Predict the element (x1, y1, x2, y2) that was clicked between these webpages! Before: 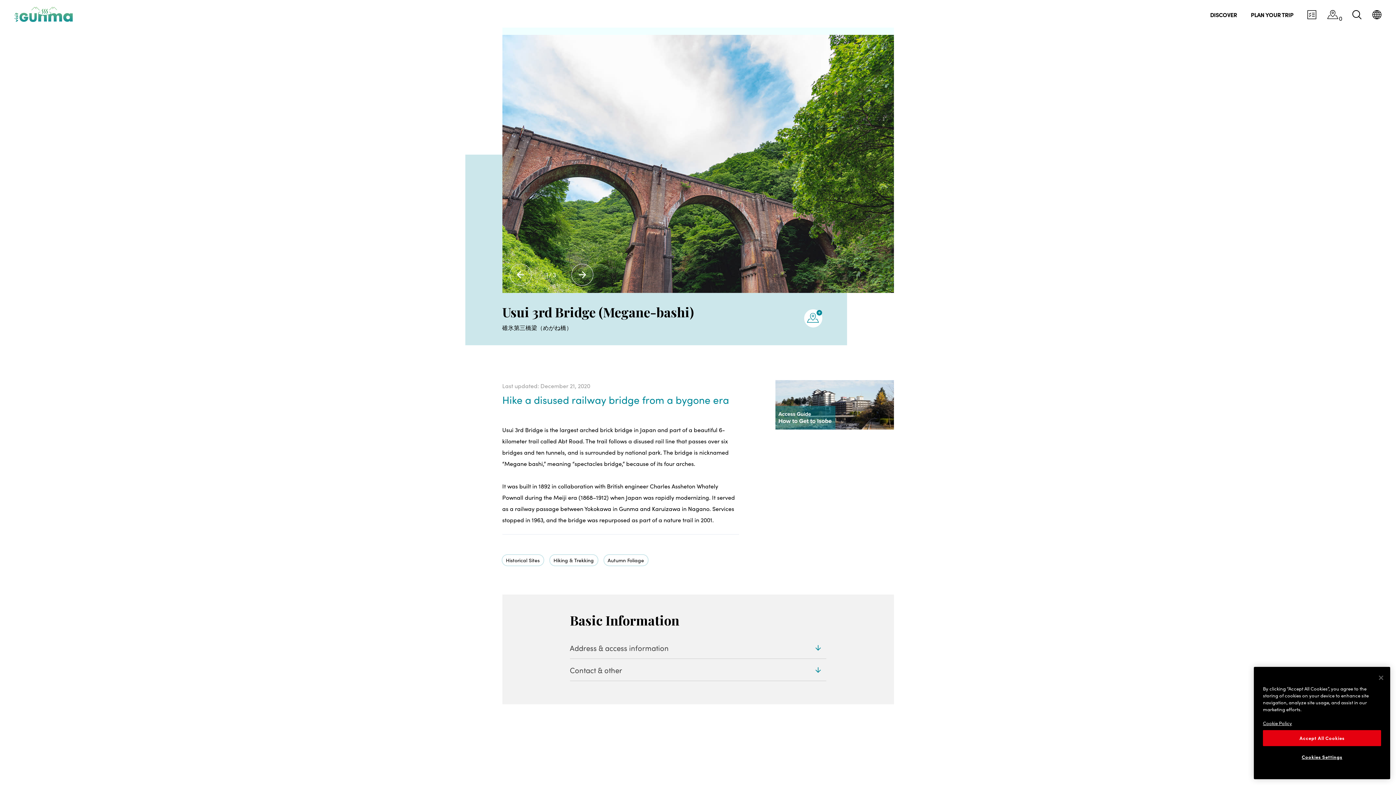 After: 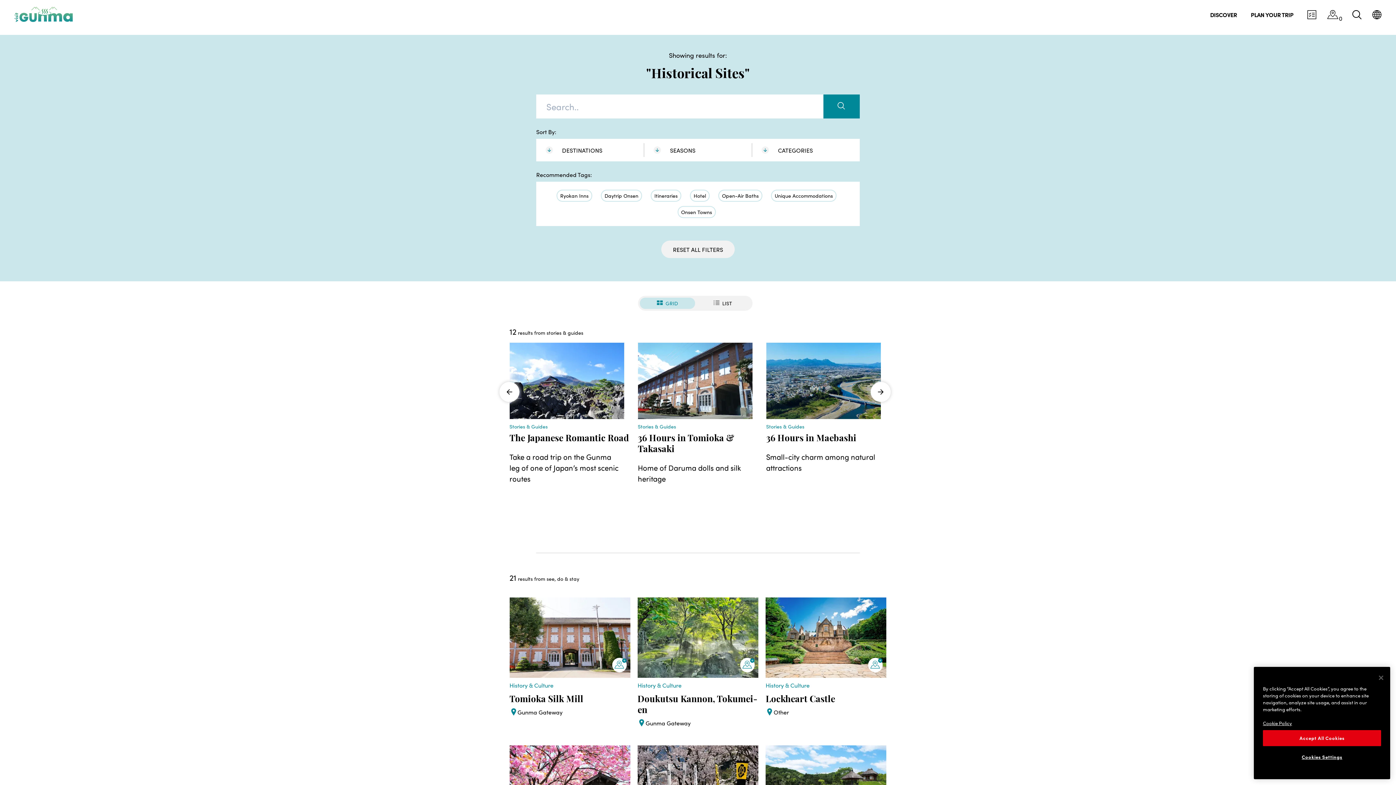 Action: bbox: (502, 555, 543, 565) label: Historical Sites